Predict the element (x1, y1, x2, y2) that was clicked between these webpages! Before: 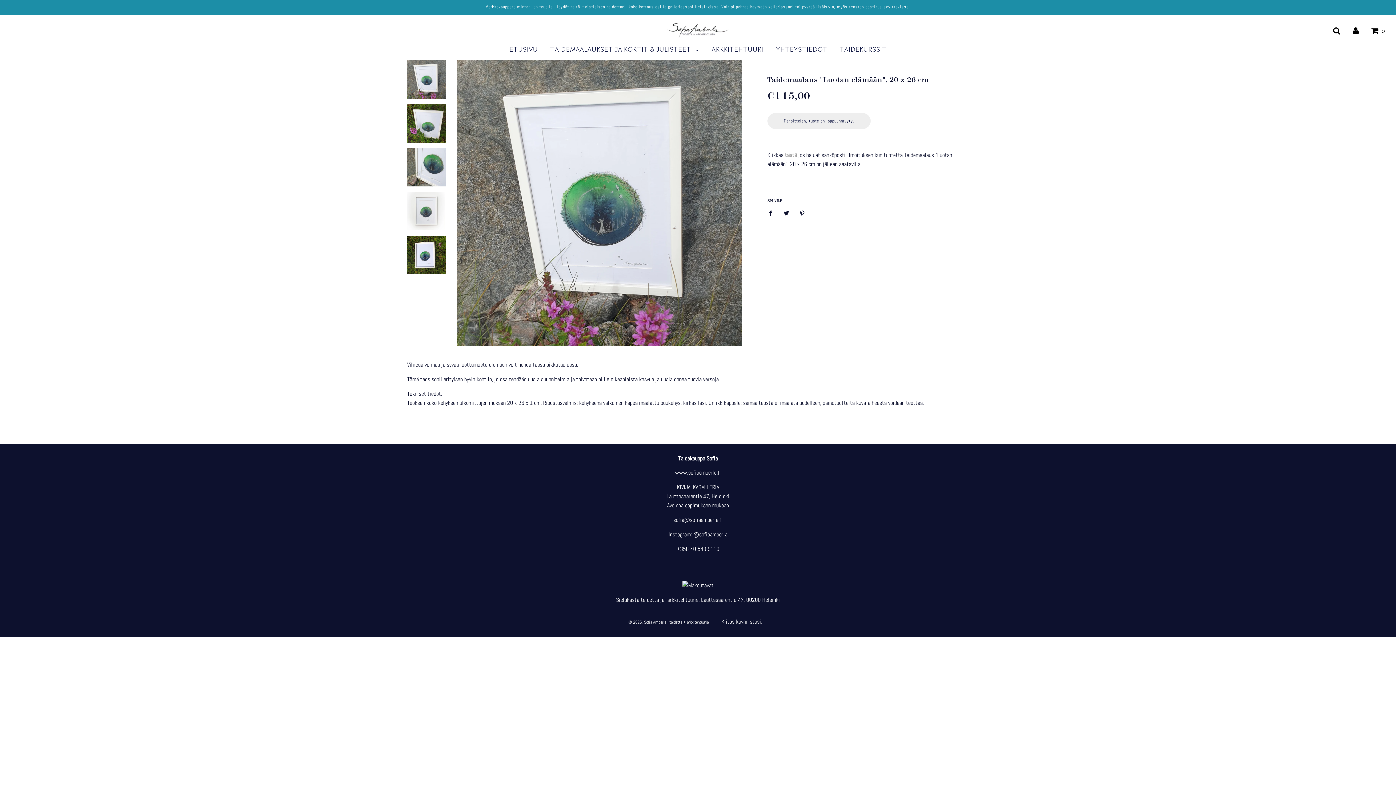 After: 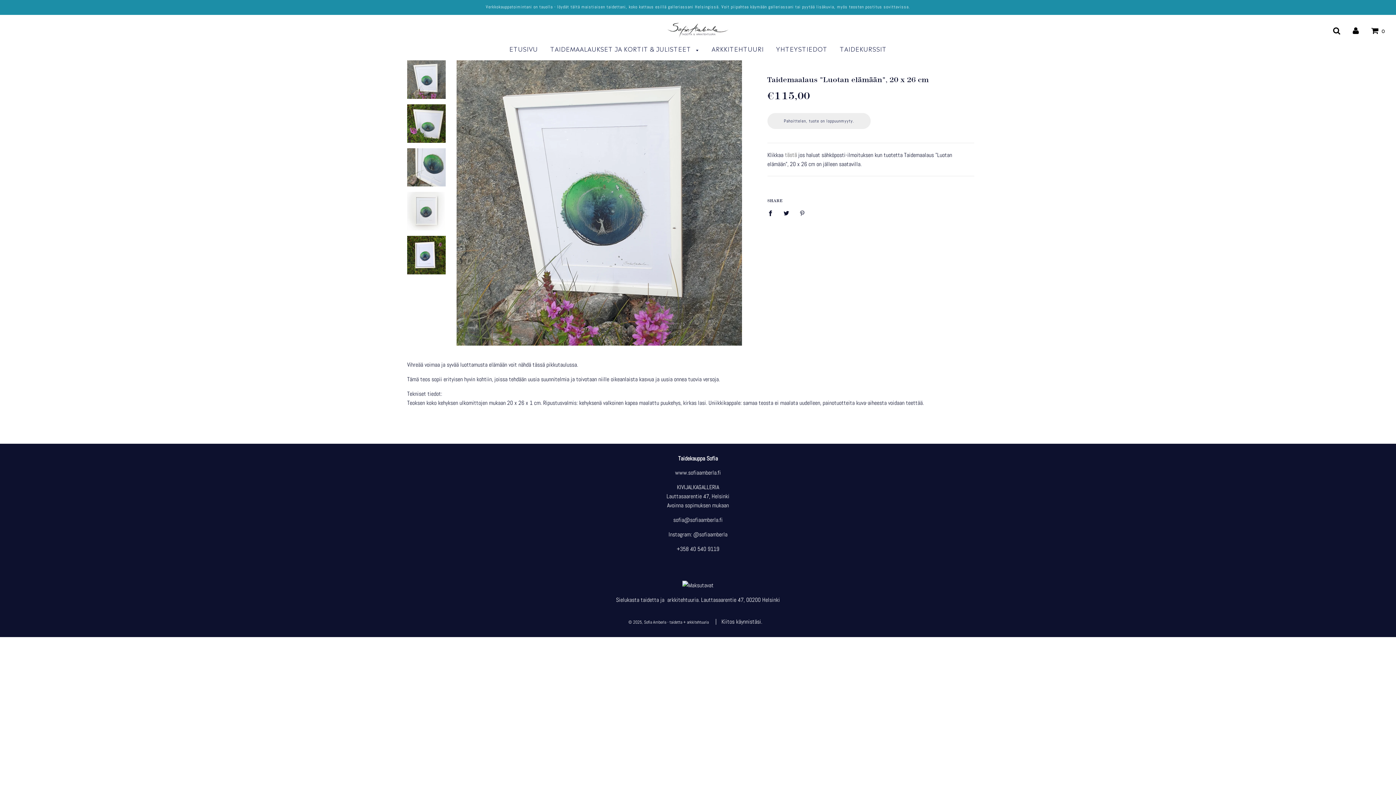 Action: label: Share on Pinterest bbox: (795, 205, 809, 220)